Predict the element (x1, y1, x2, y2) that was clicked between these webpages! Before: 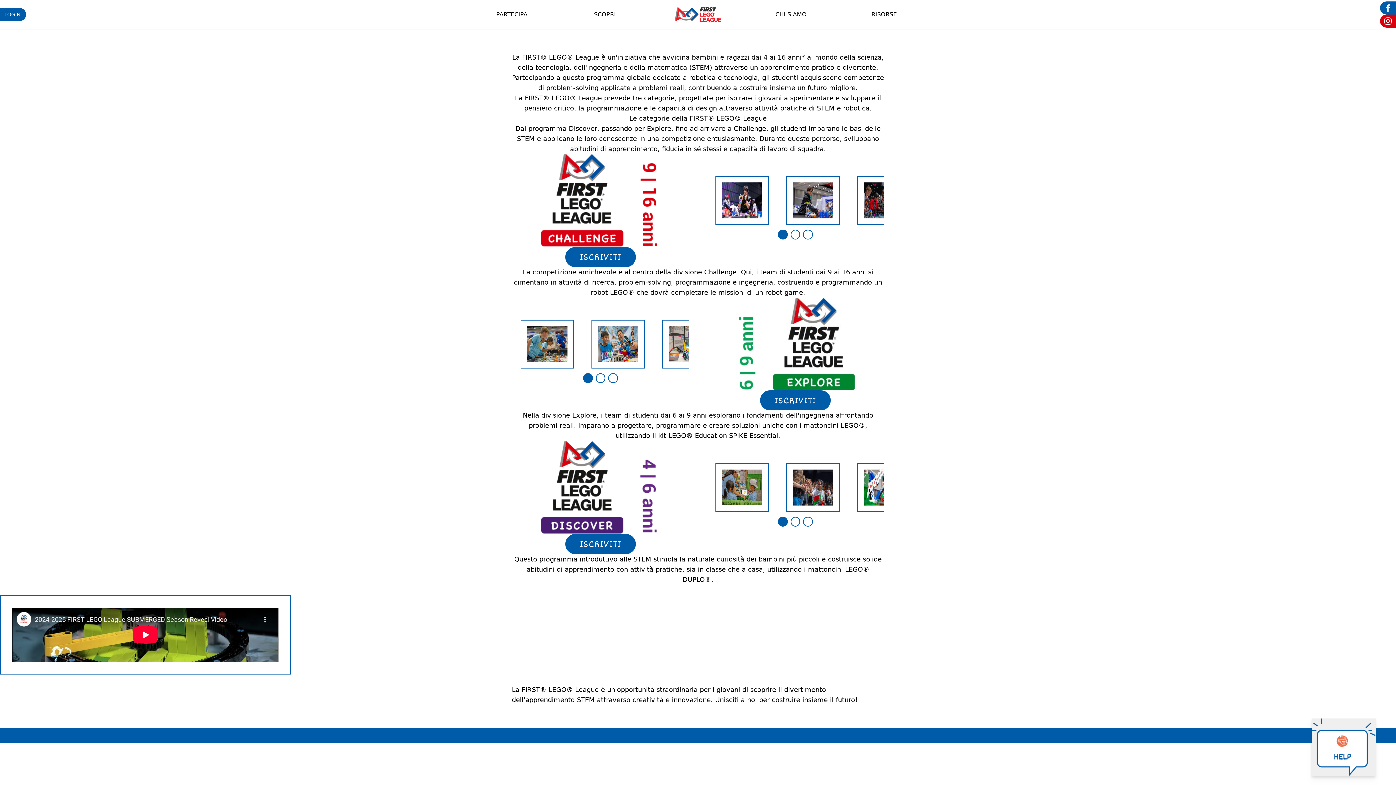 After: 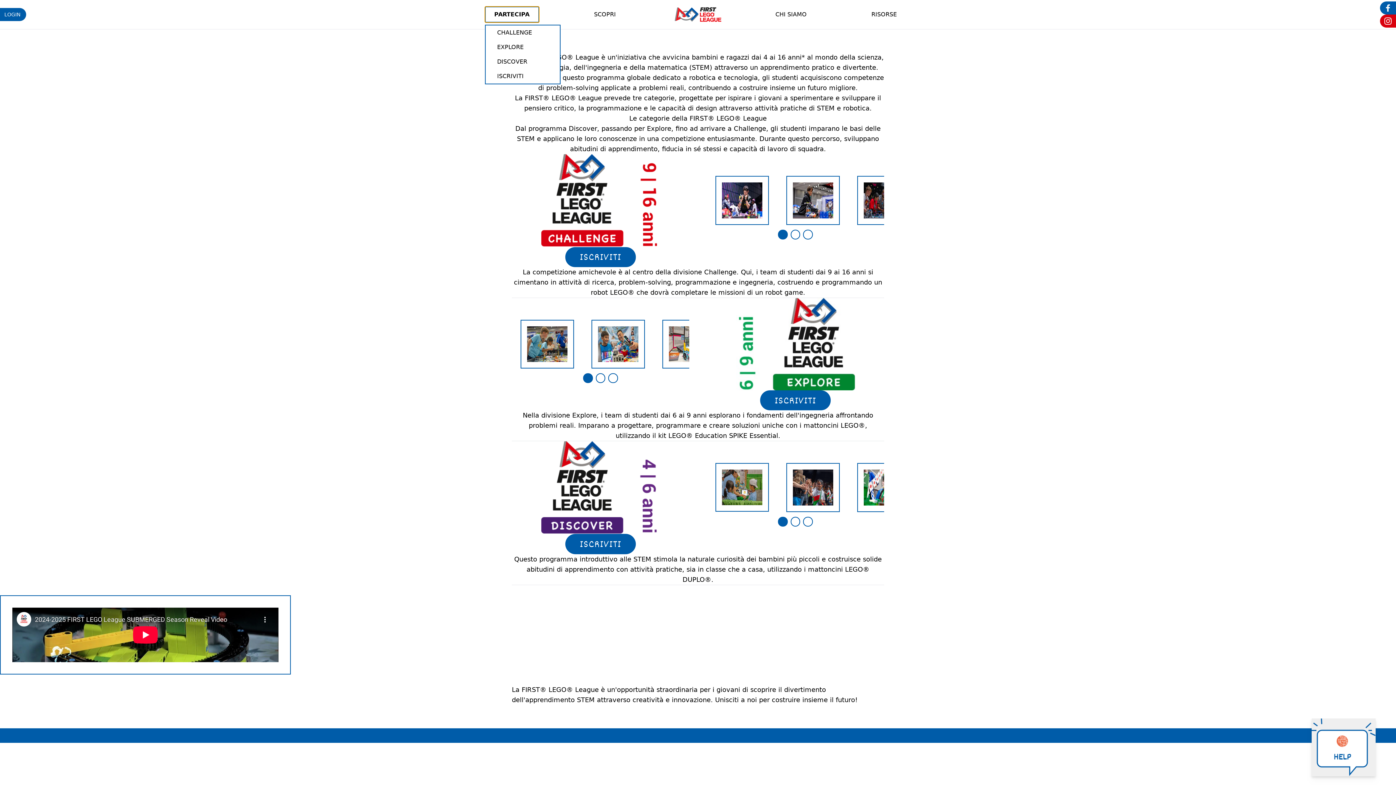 Action: bbox: (486, 6, 537, 22) label: PARTECIPA